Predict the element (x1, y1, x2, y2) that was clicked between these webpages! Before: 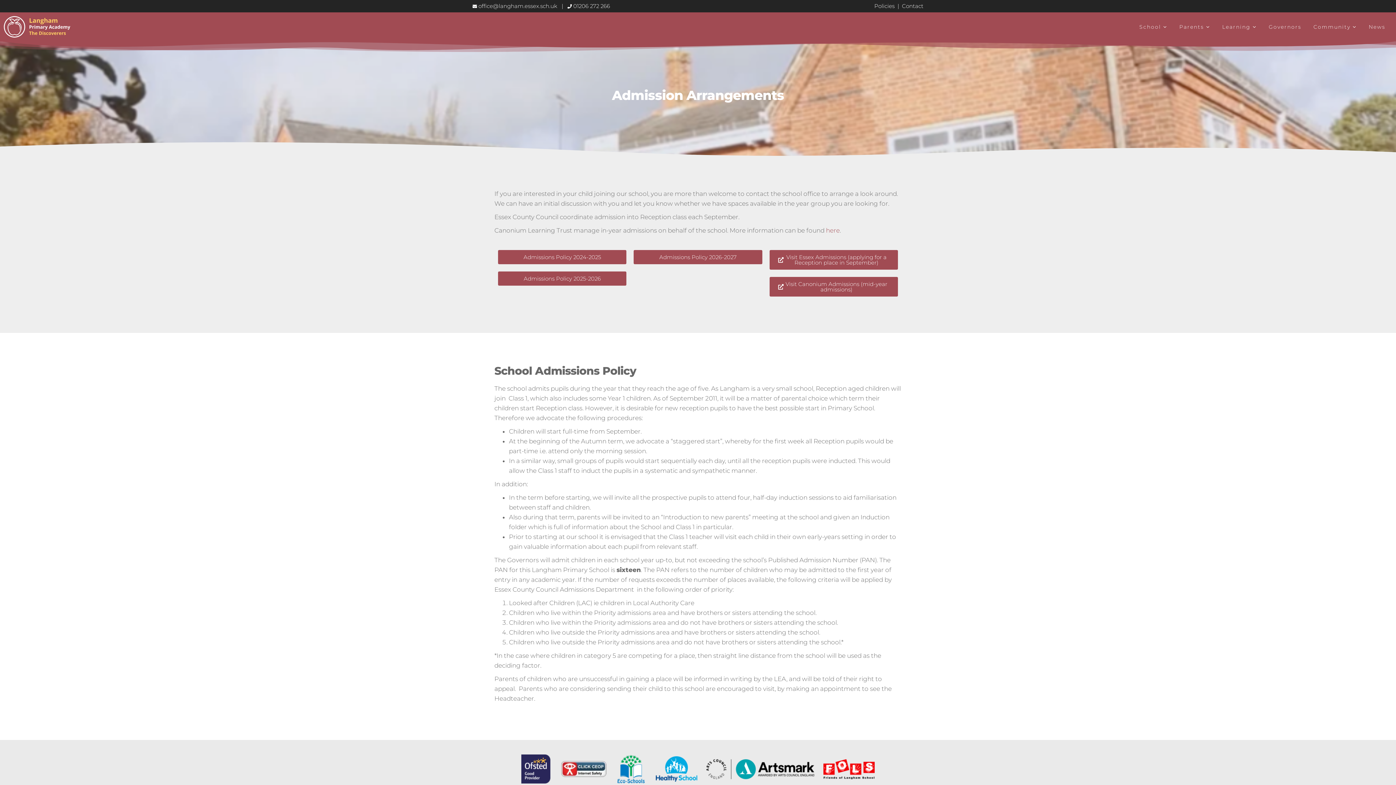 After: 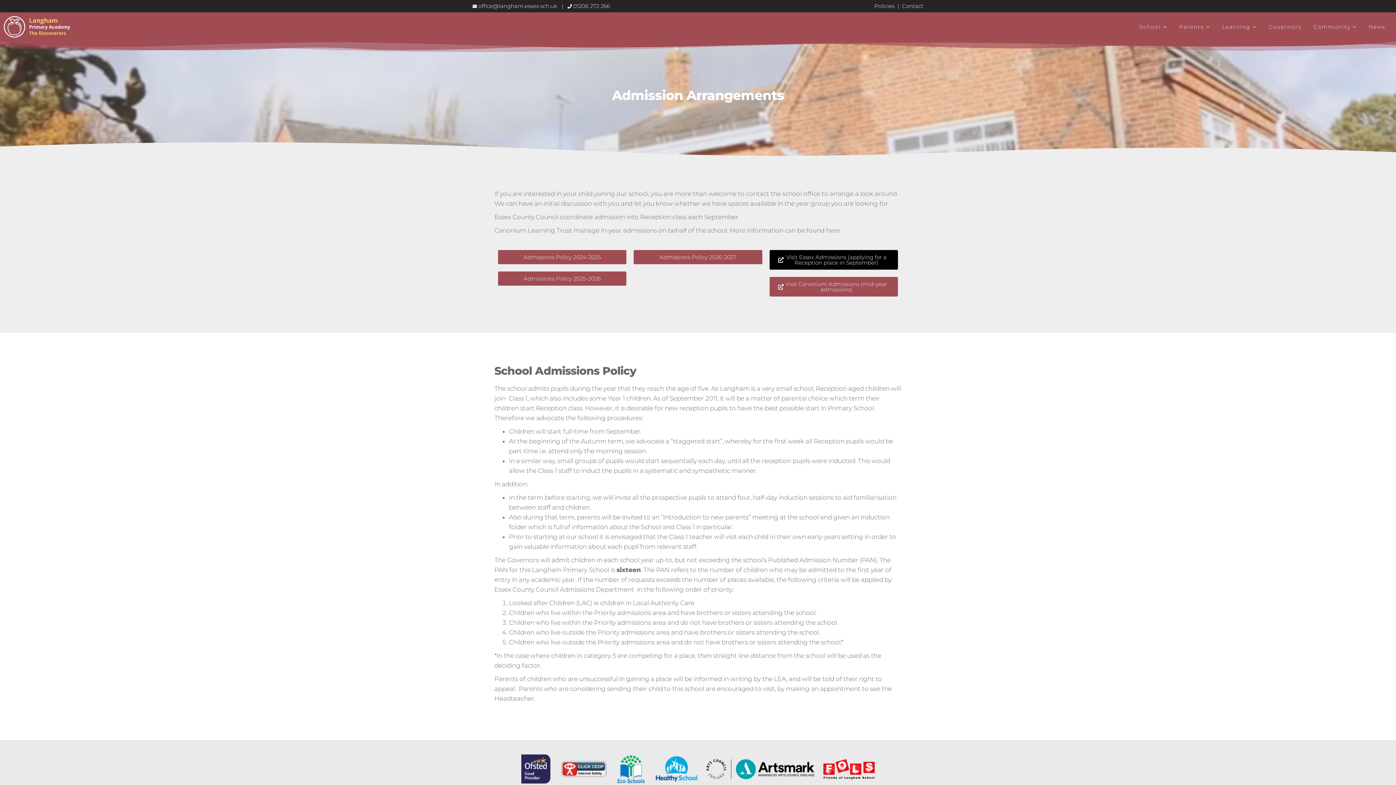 Action: bbox: (769, 250, 898, 269) label: Visit Essex Admissions (applying for a Reception place in September)